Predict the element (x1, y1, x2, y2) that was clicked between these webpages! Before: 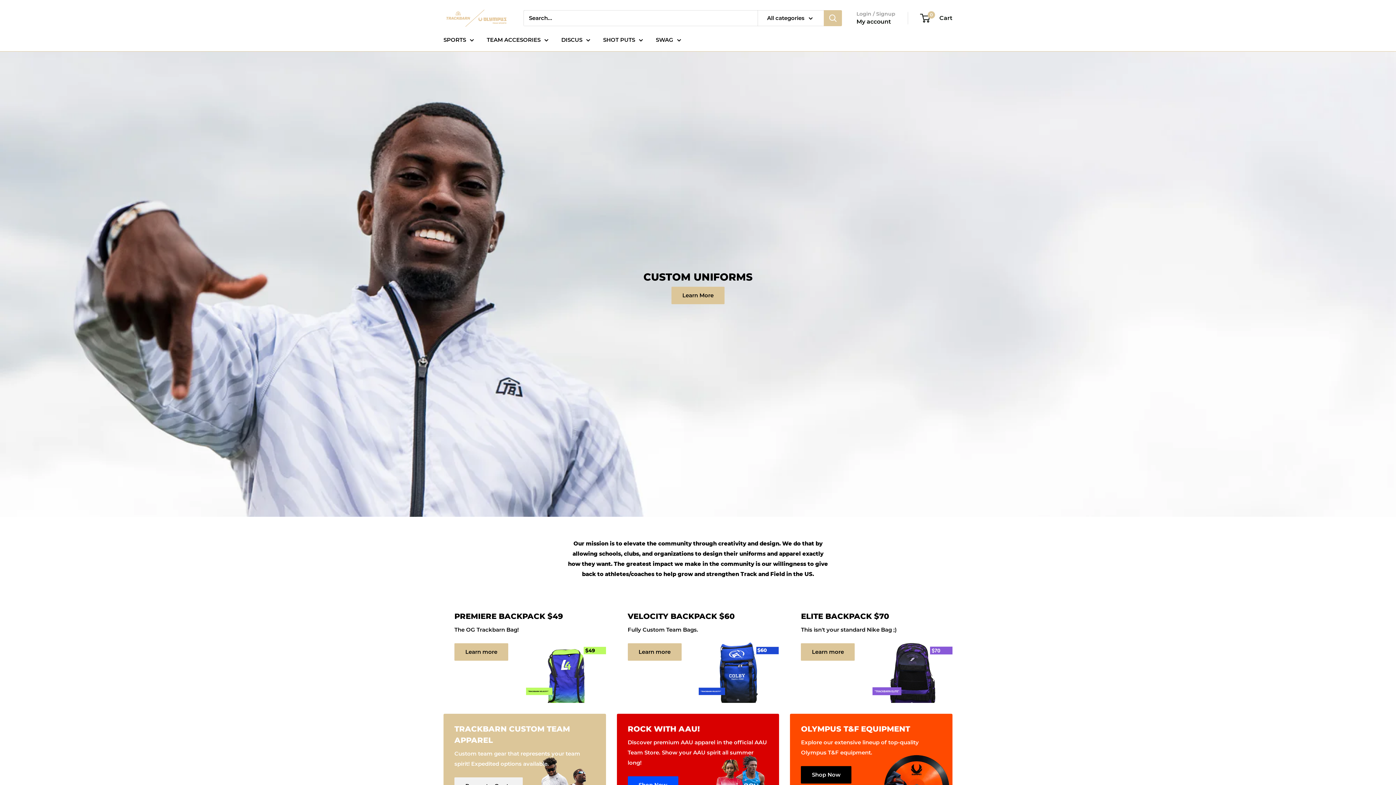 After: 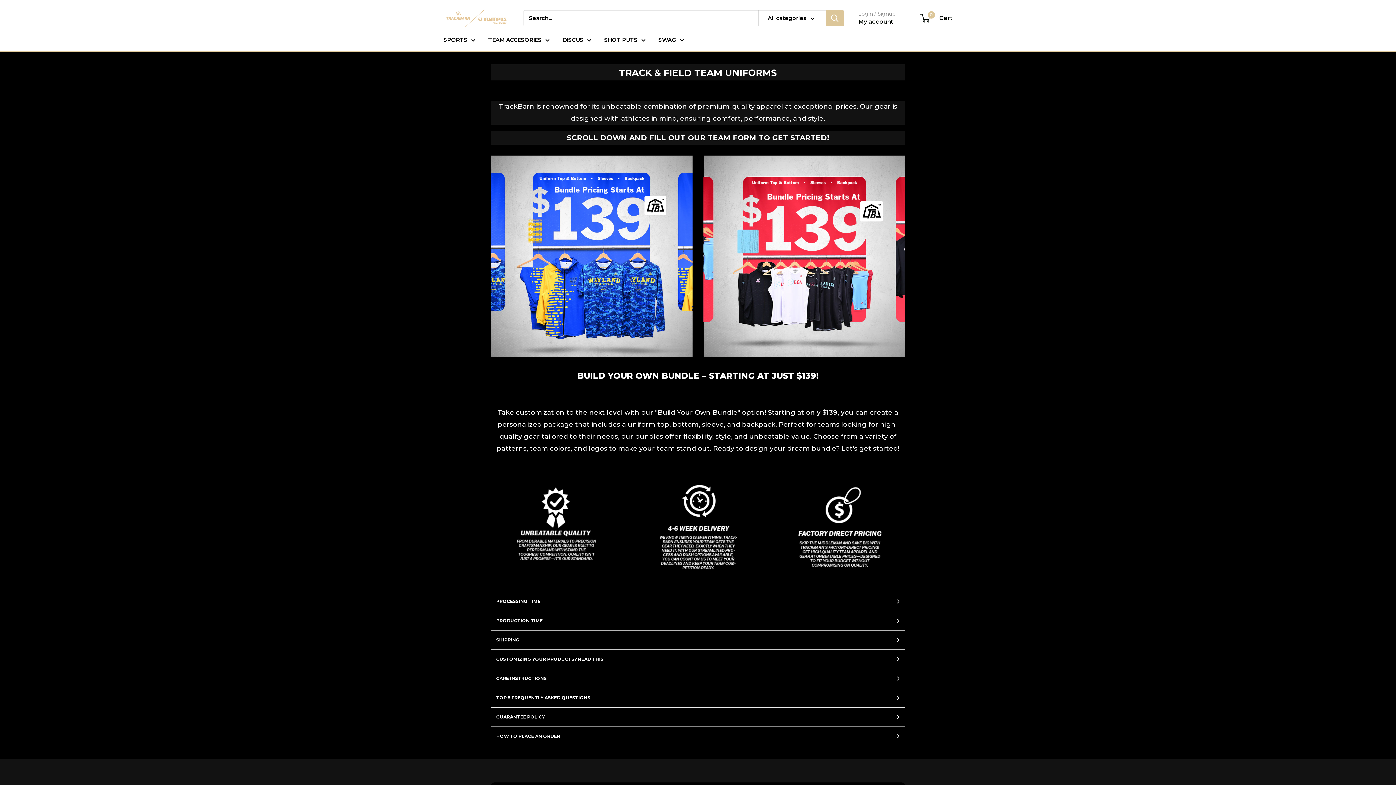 Action: label: Learn More bbox: (671, 287, 724, 304)